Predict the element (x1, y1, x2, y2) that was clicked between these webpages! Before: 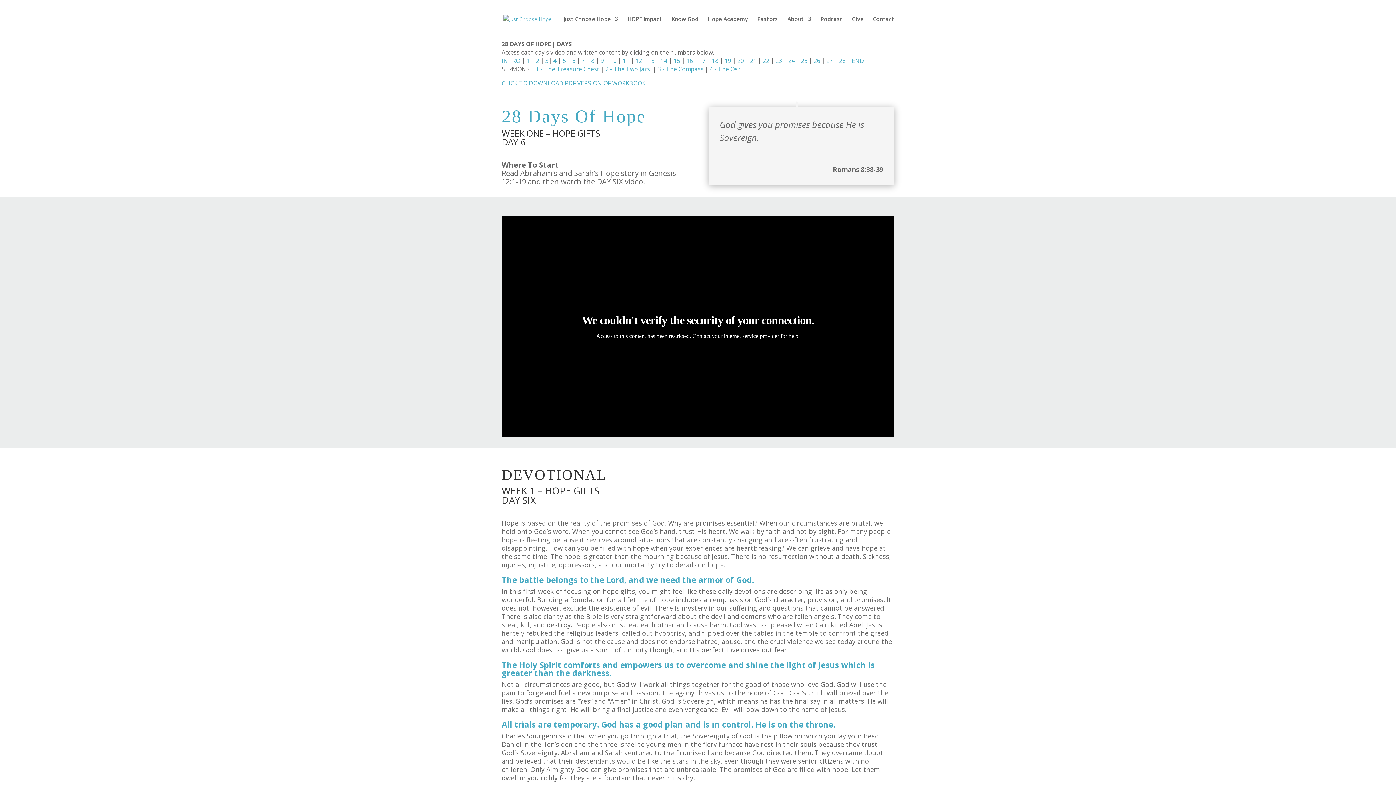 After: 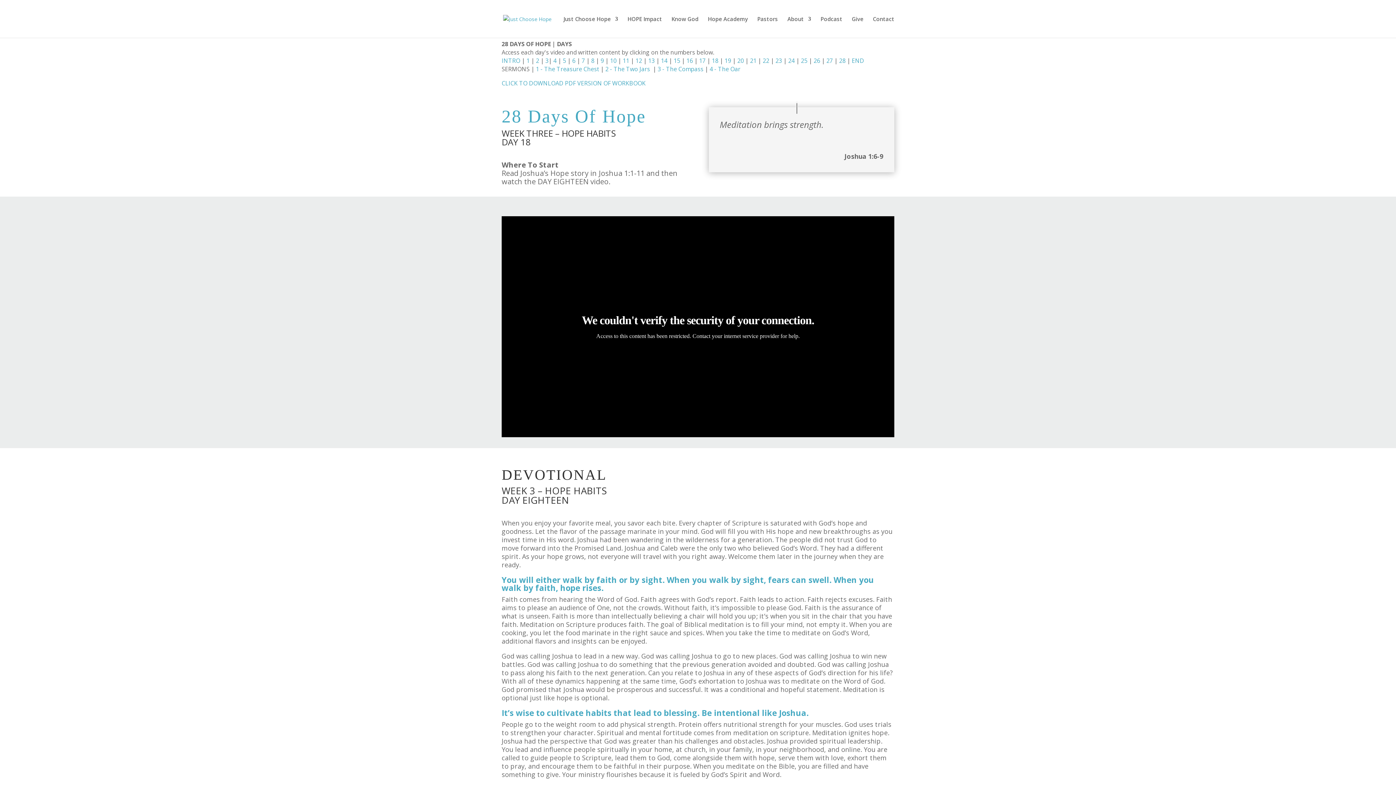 Action: label: 18 bbox: (712, 56, 718, 64)